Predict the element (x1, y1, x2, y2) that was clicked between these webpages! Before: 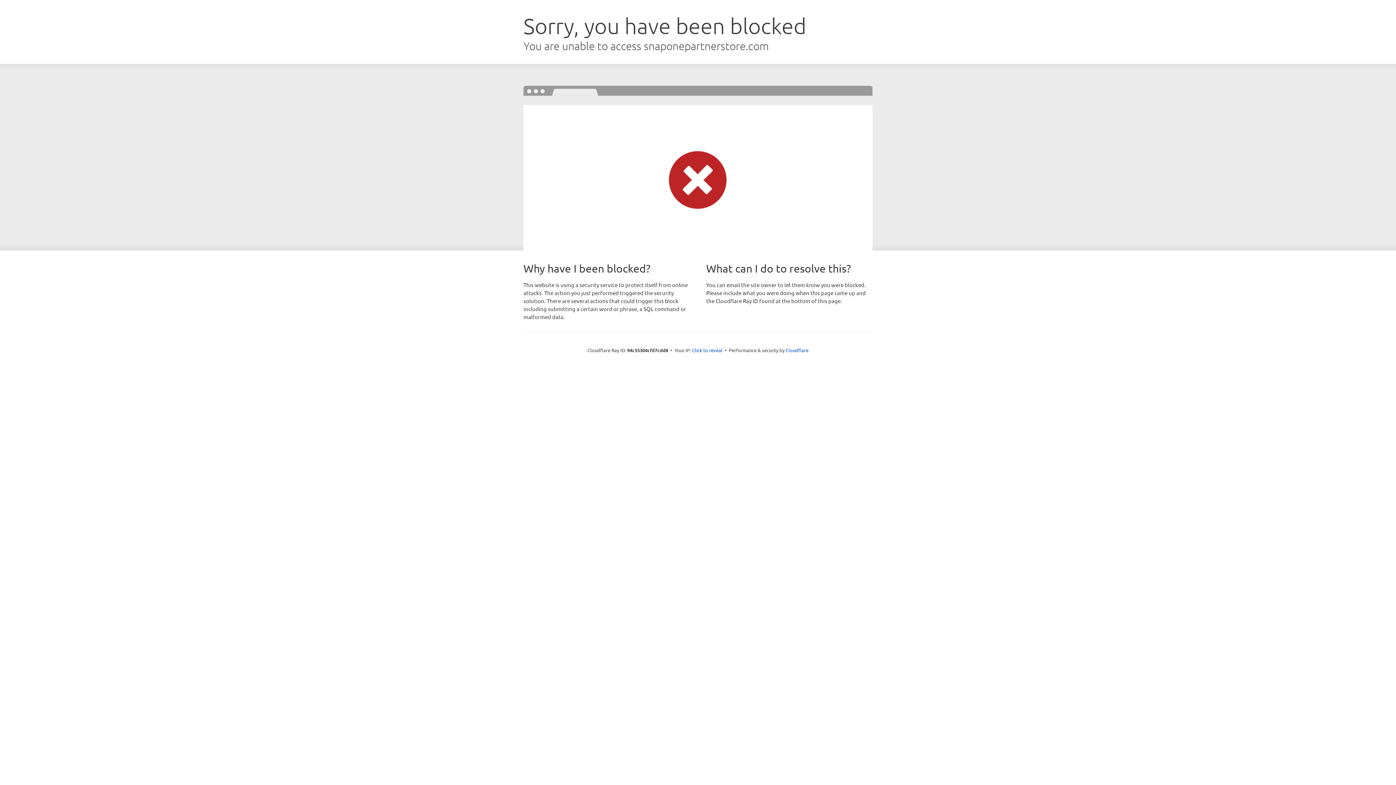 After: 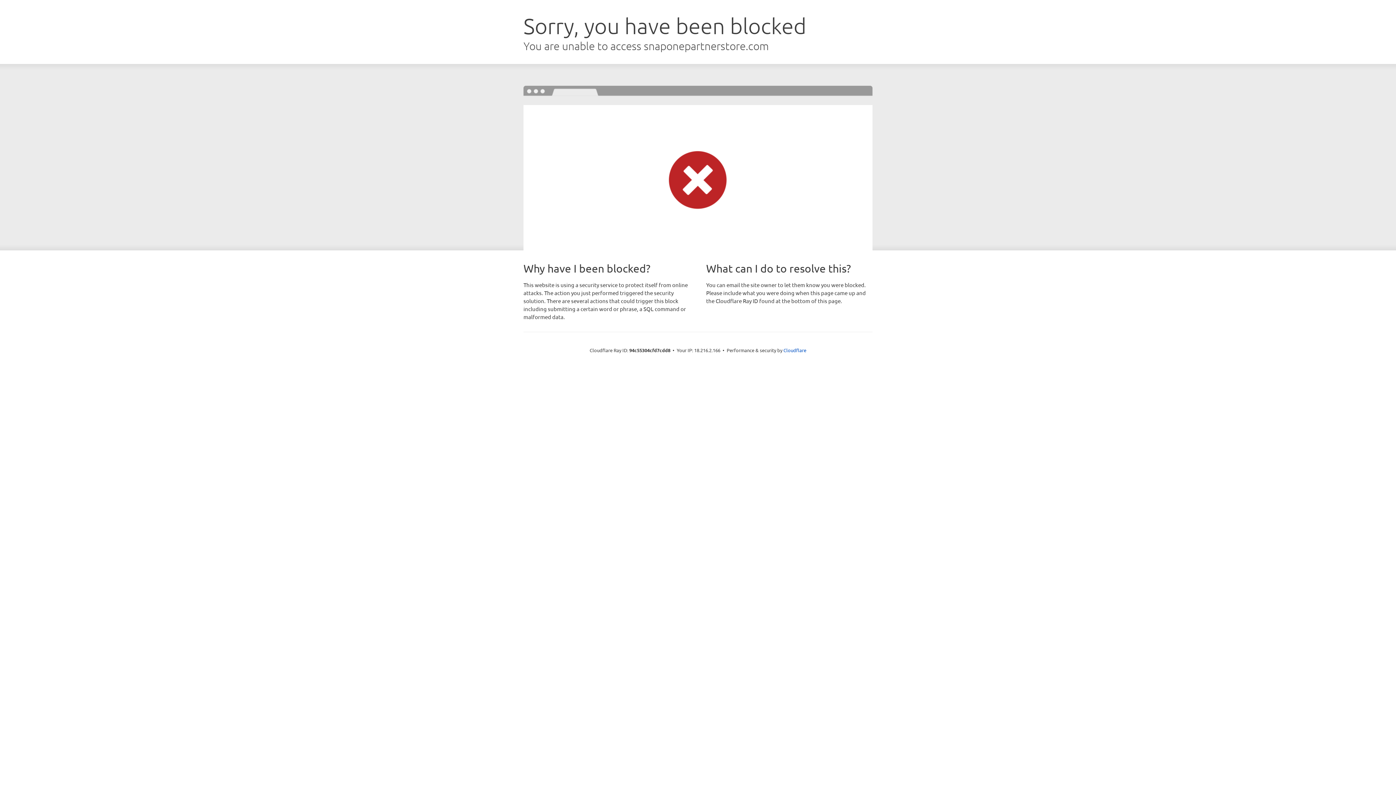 Action: label: Click to reveal bbox: (692, 346, 722, 353)